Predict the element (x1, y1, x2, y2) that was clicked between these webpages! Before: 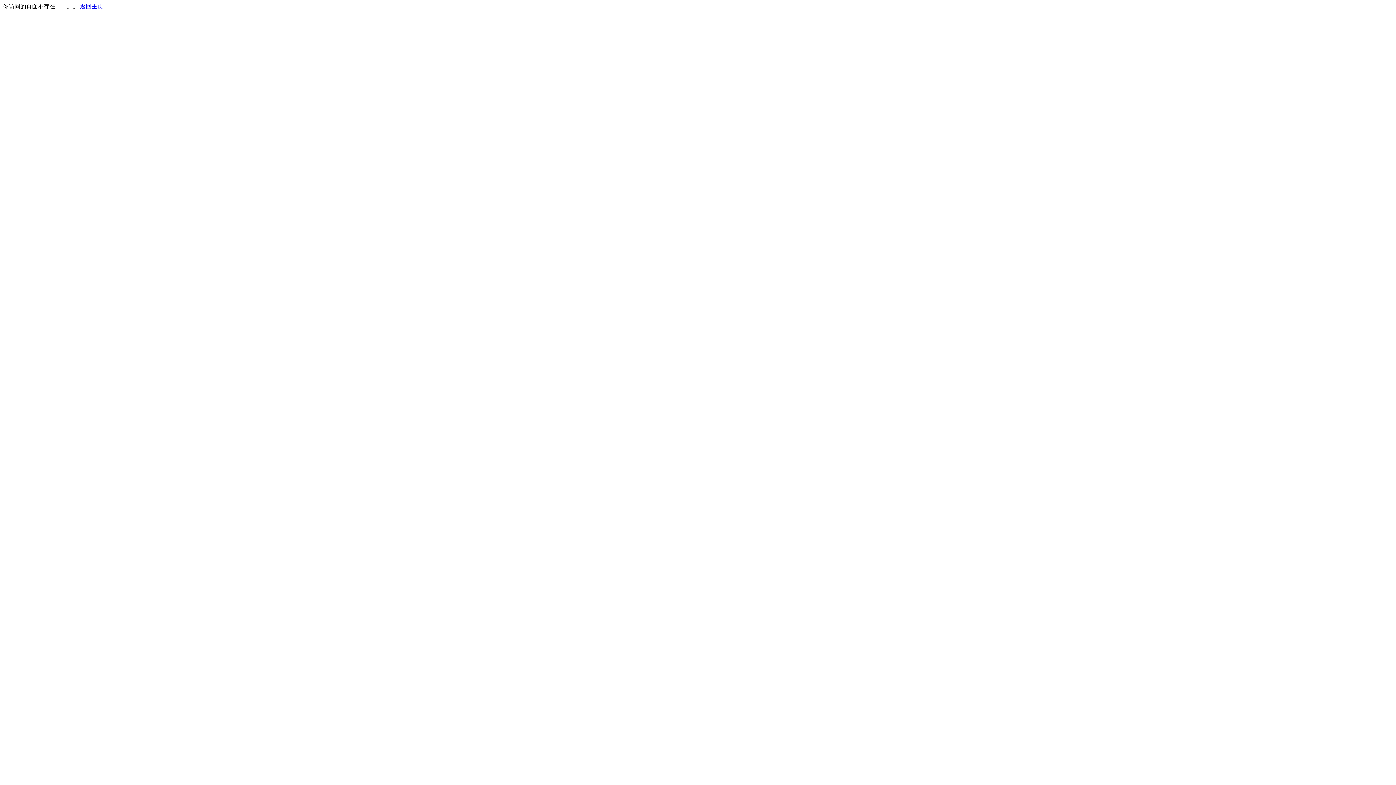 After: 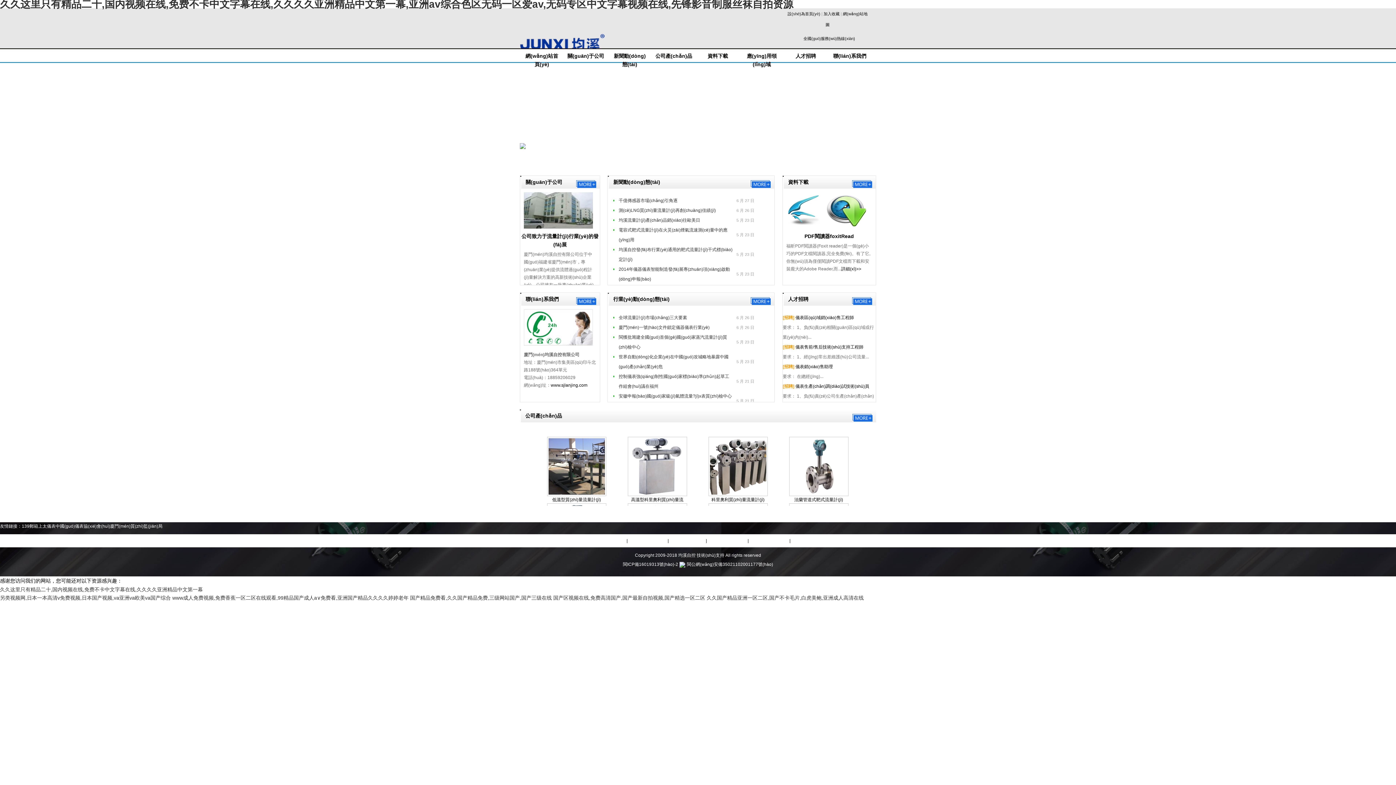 Action: label: 返回主页 bbox: (80, 3, 103, 9)